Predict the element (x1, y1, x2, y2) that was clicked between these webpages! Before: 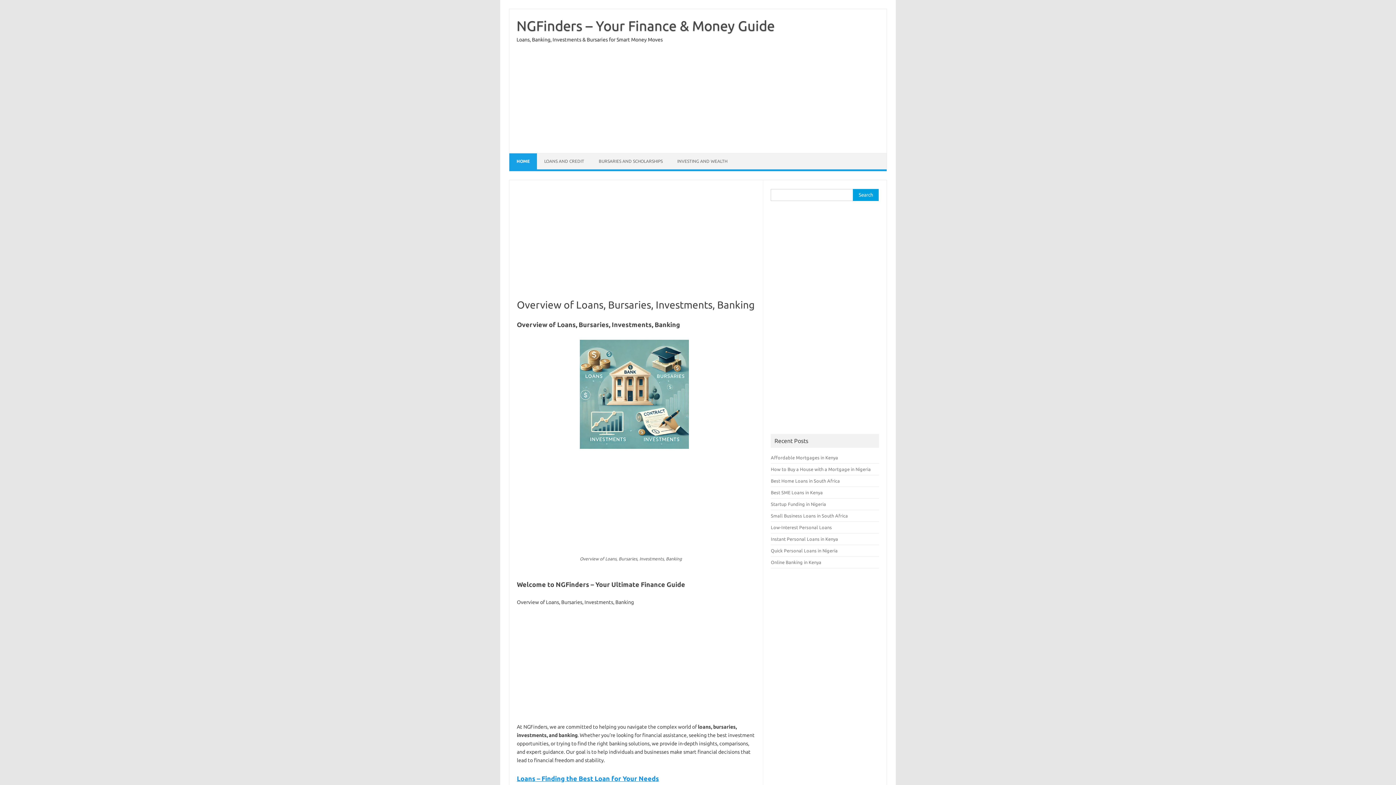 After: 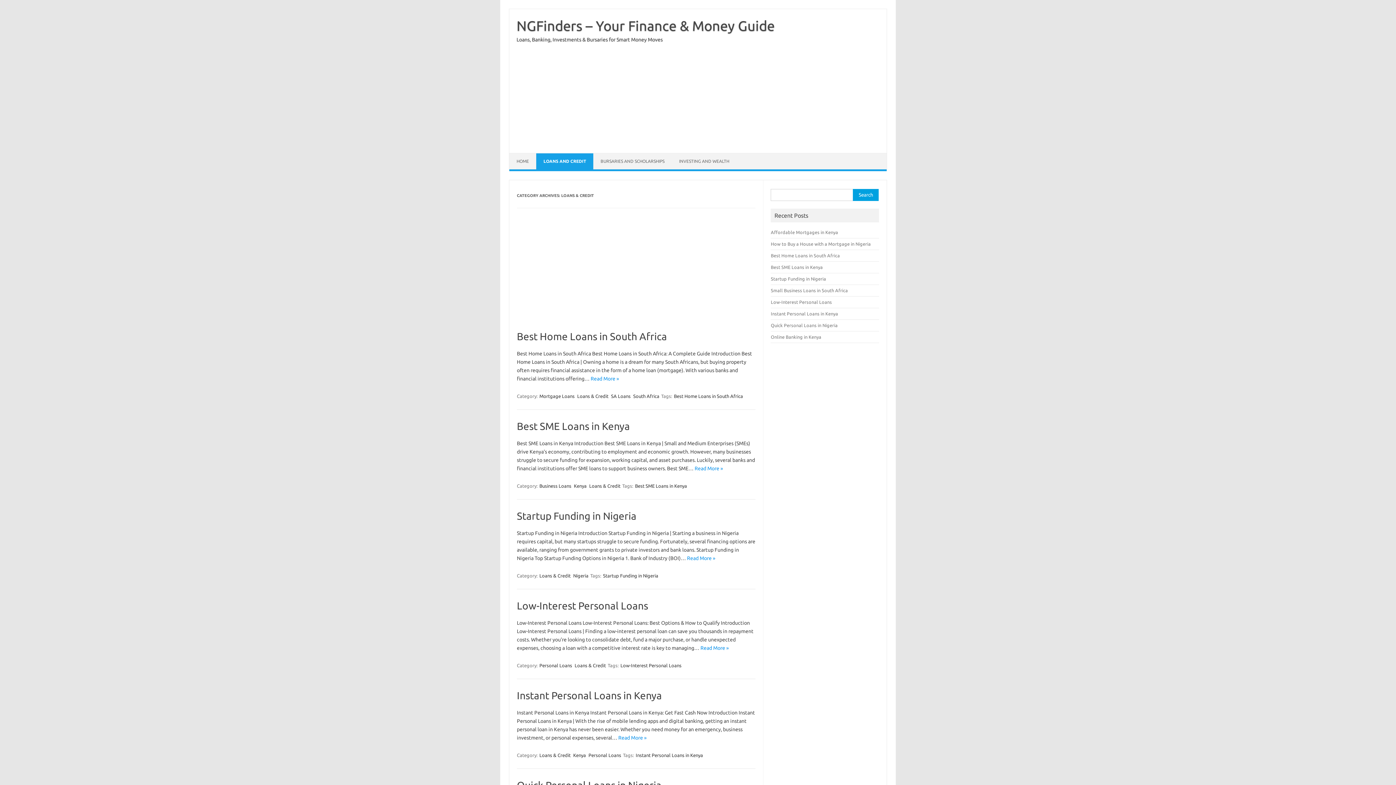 Action: bbox: (537, 153, 591, 169) label: LOANS AND CREDIT